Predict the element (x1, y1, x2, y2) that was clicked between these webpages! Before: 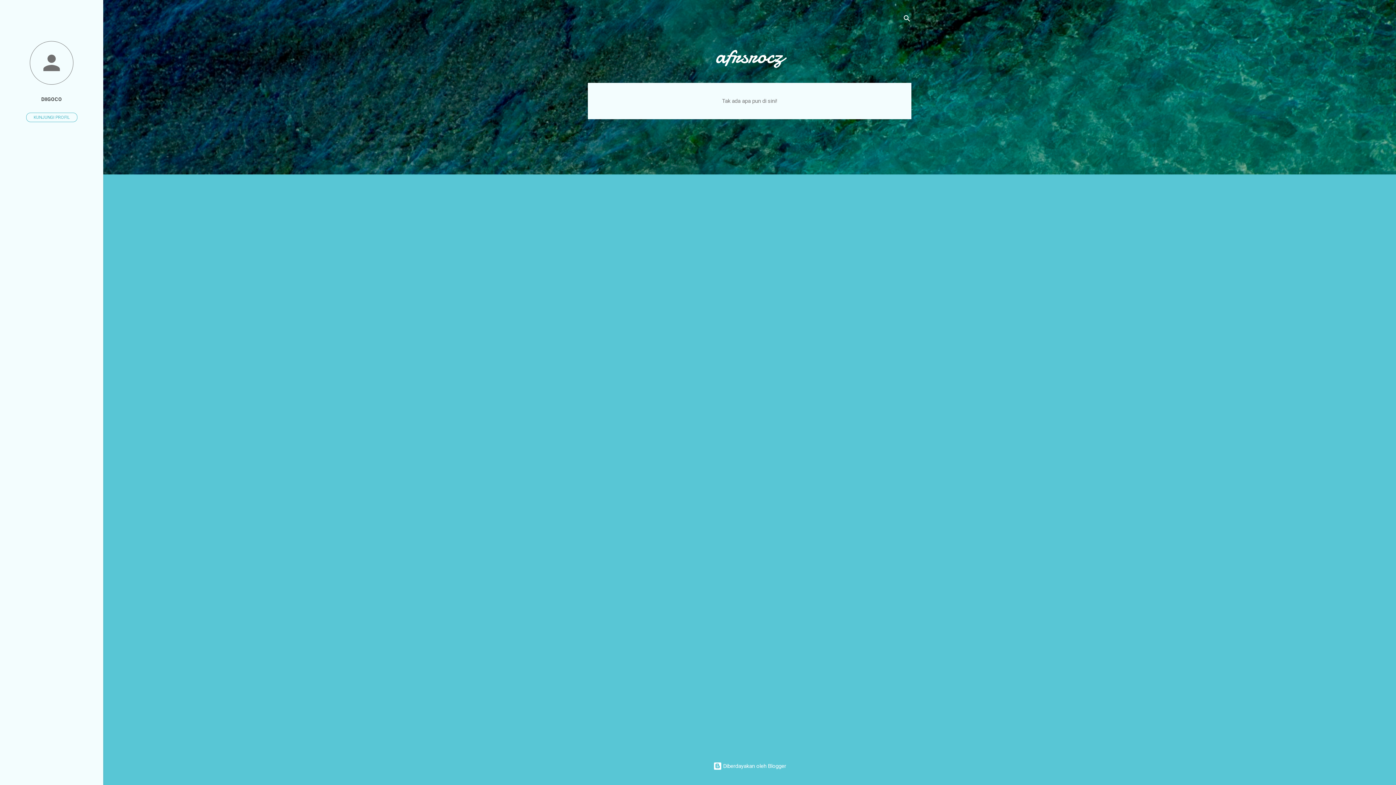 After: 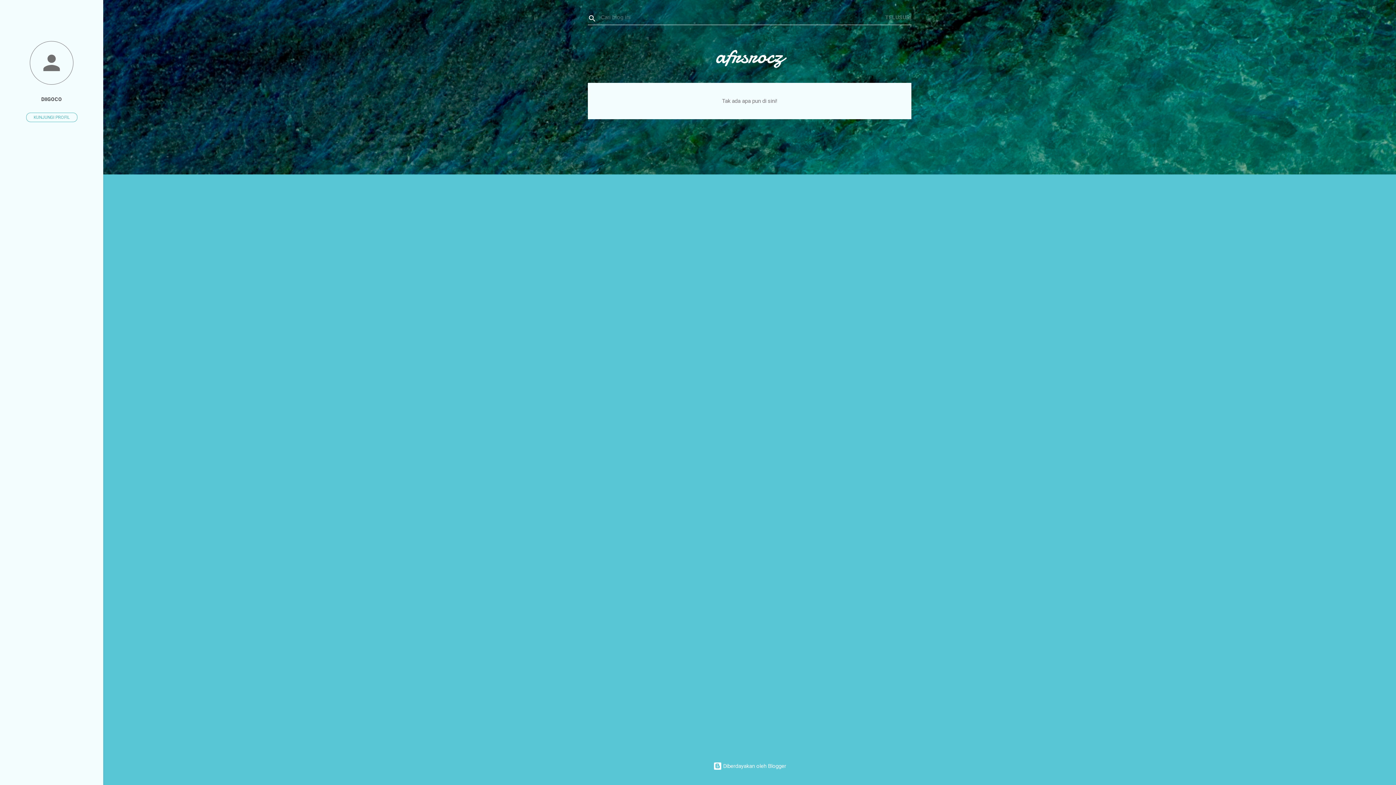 Action: bbox: (902, 8, 911, 30) label: Telusuri